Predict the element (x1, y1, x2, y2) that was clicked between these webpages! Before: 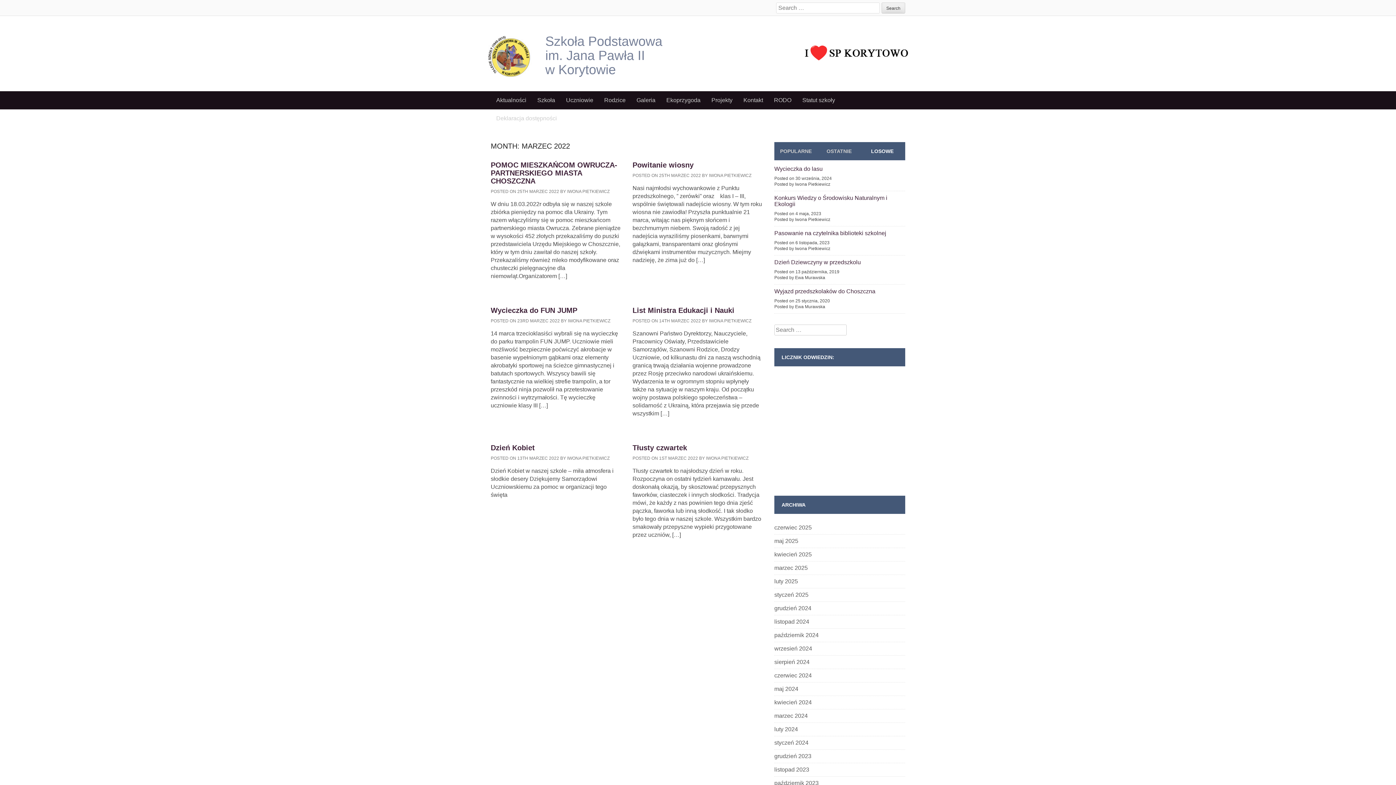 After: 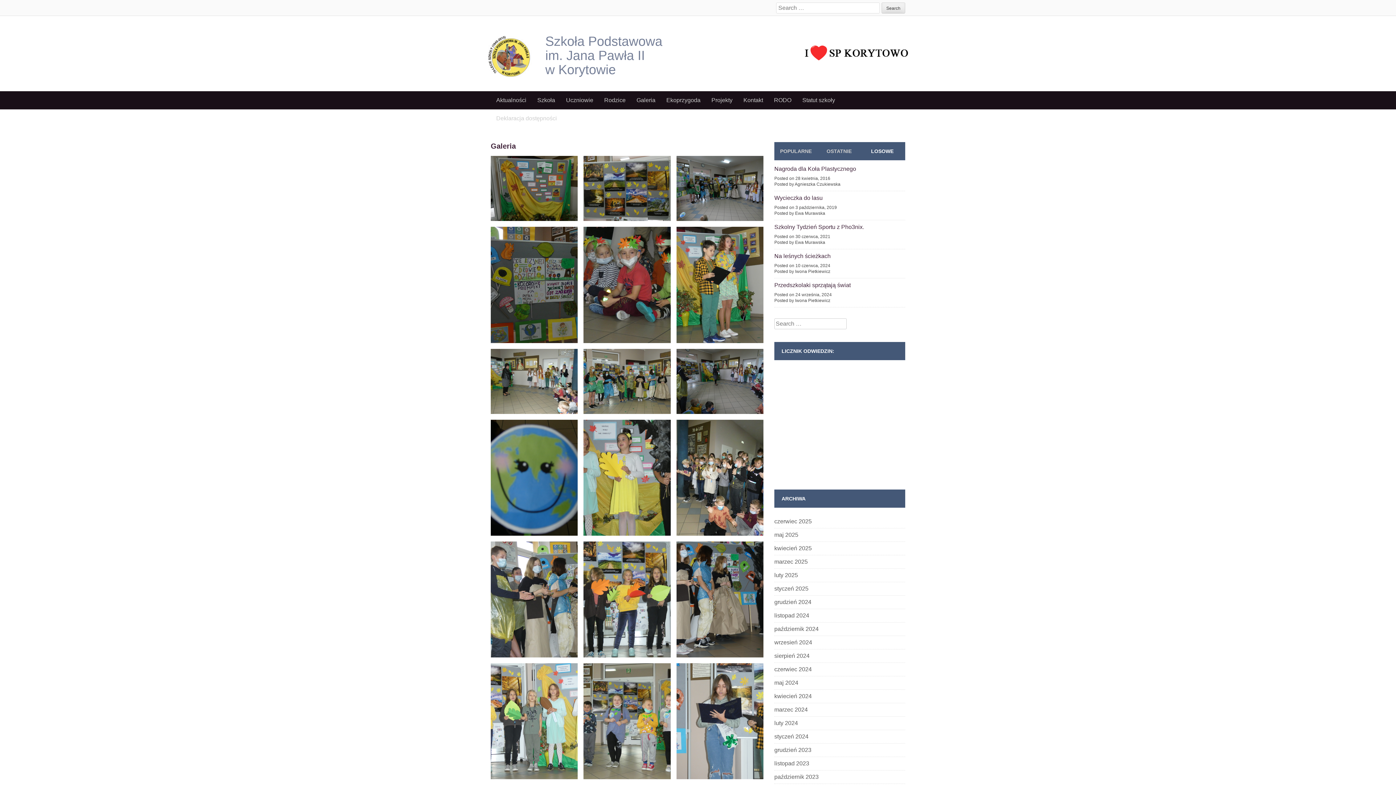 Action: label: Galeria bbox: (631, 91, 661, 109)